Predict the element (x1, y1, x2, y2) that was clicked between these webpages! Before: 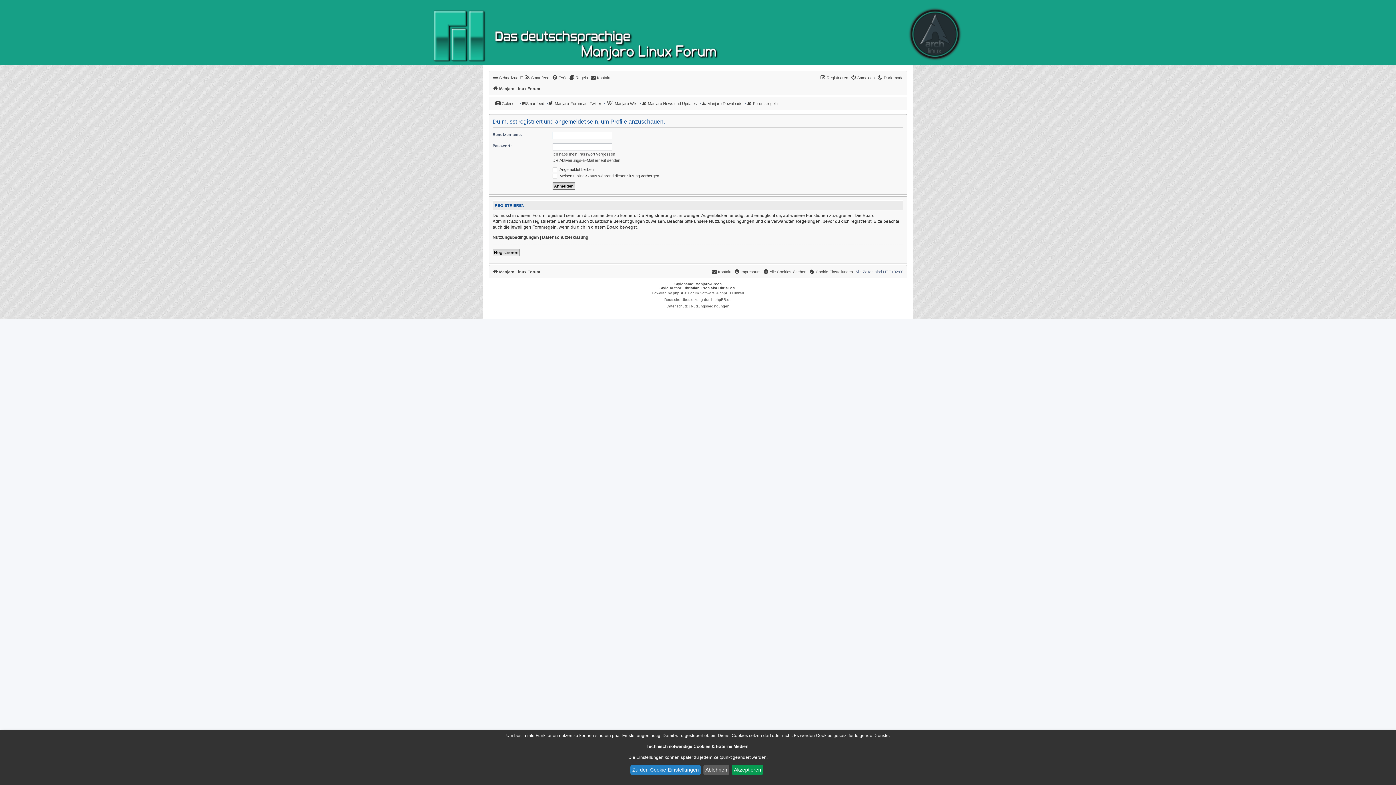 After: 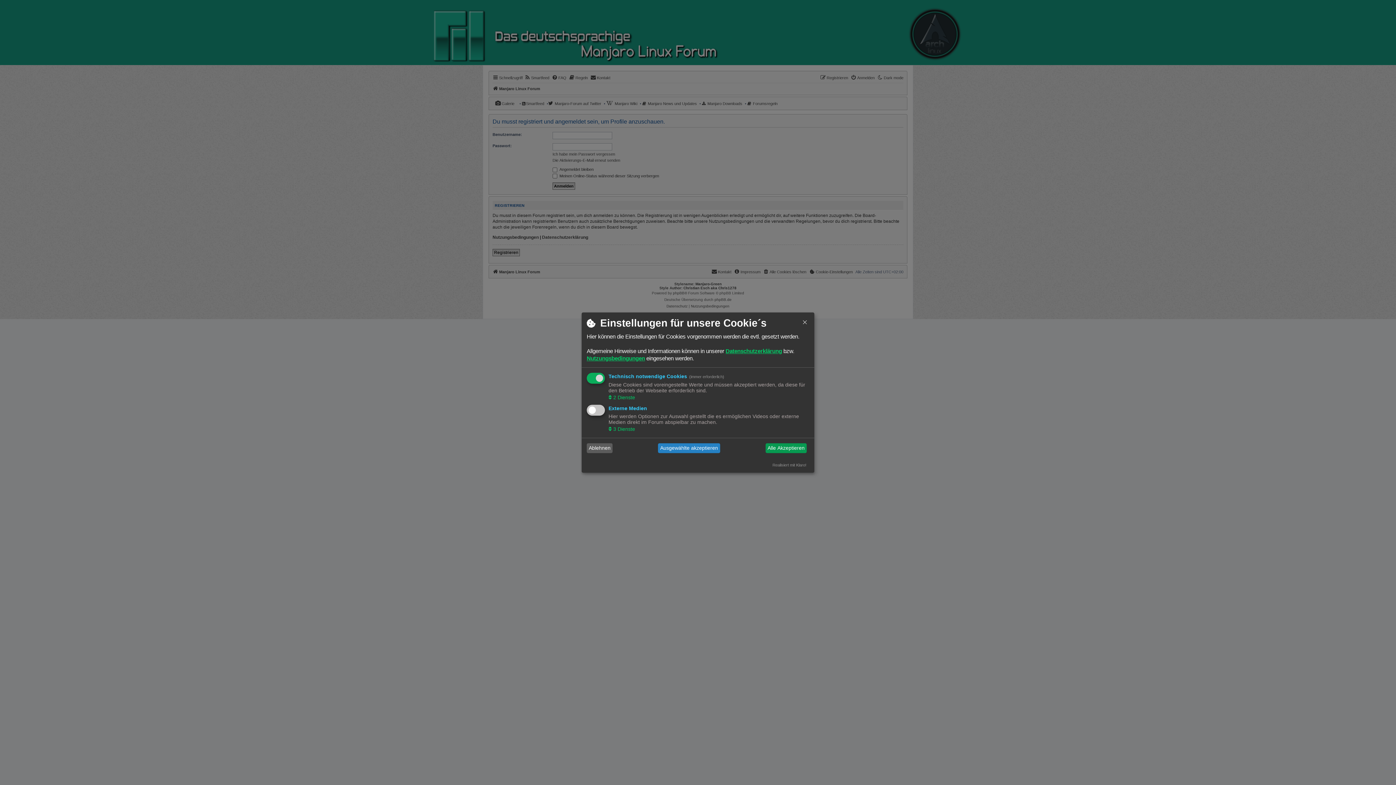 Action: bbox: (630, 765, 701, 775) label: Zu den Cookie-Einstellungen